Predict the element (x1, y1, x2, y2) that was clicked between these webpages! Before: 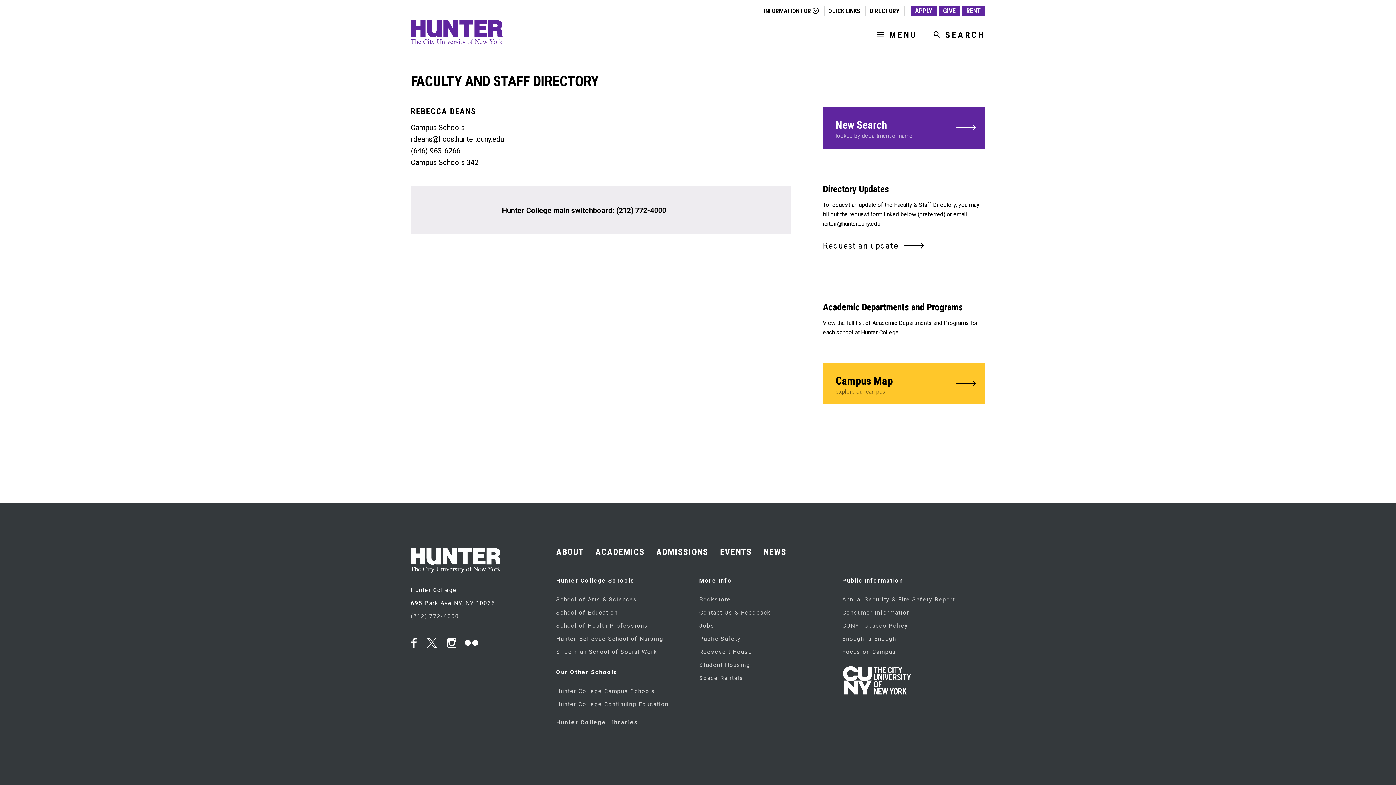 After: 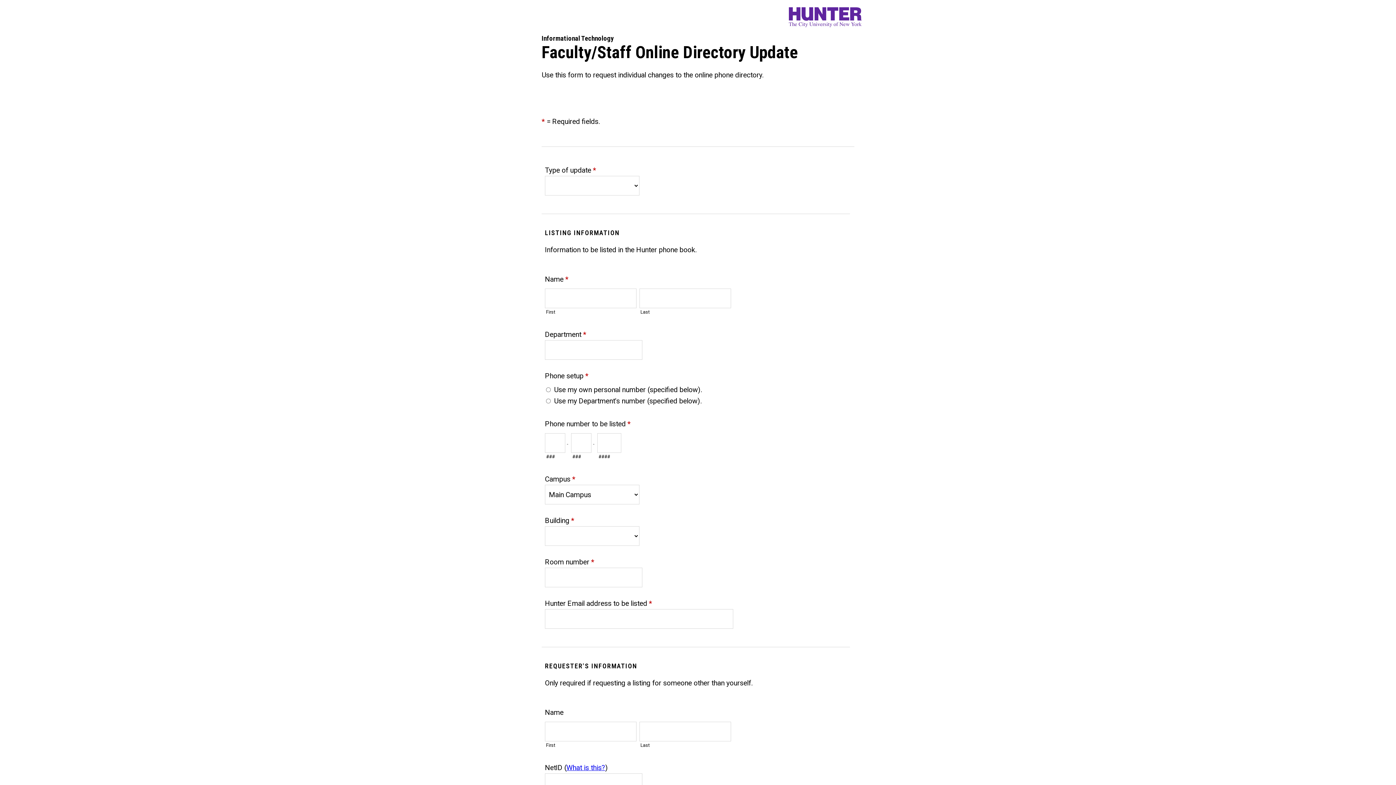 Action: bbox: (823, 236, 924, 250) label: Request an update